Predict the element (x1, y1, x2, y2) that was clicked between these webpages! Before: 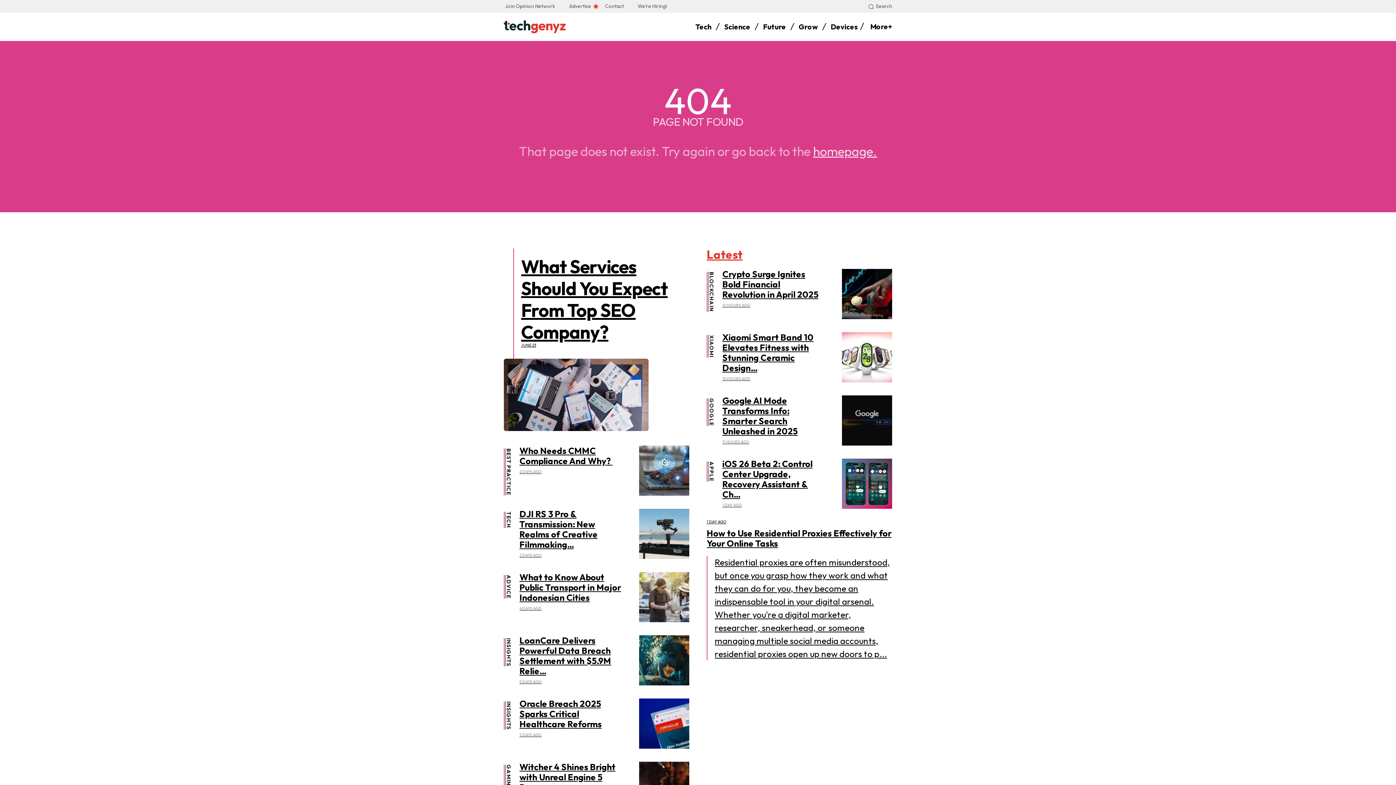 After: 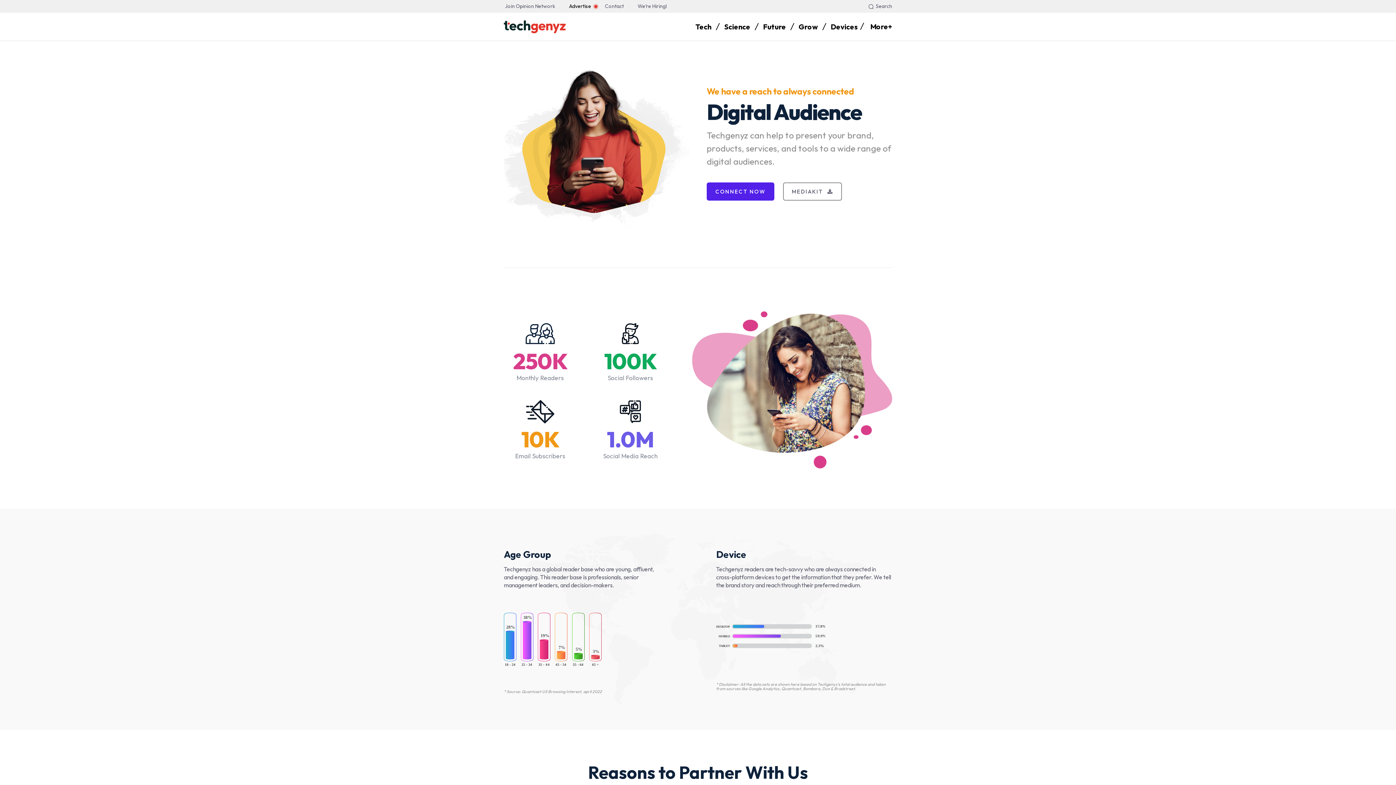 Action: bbox: (565, 0, 594, 12) label: Advertise